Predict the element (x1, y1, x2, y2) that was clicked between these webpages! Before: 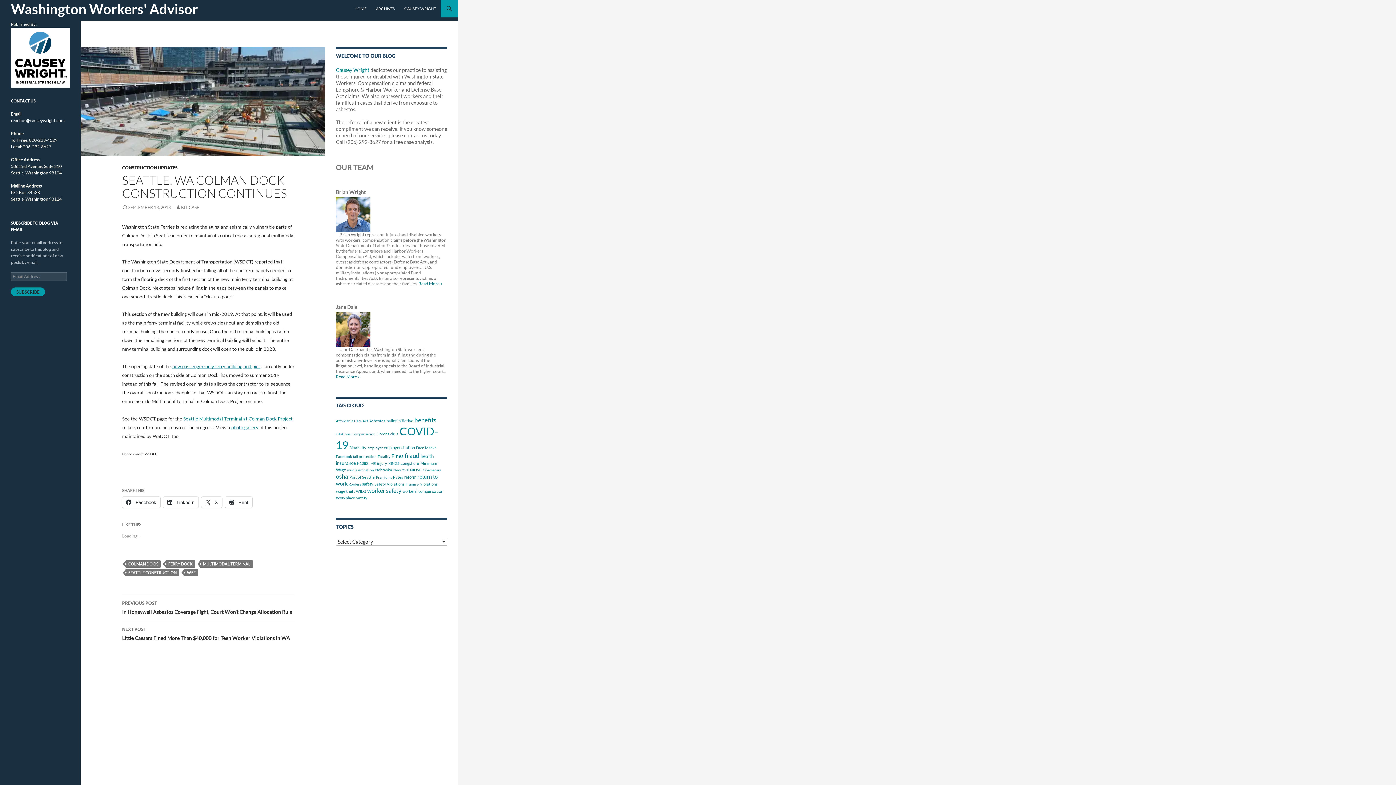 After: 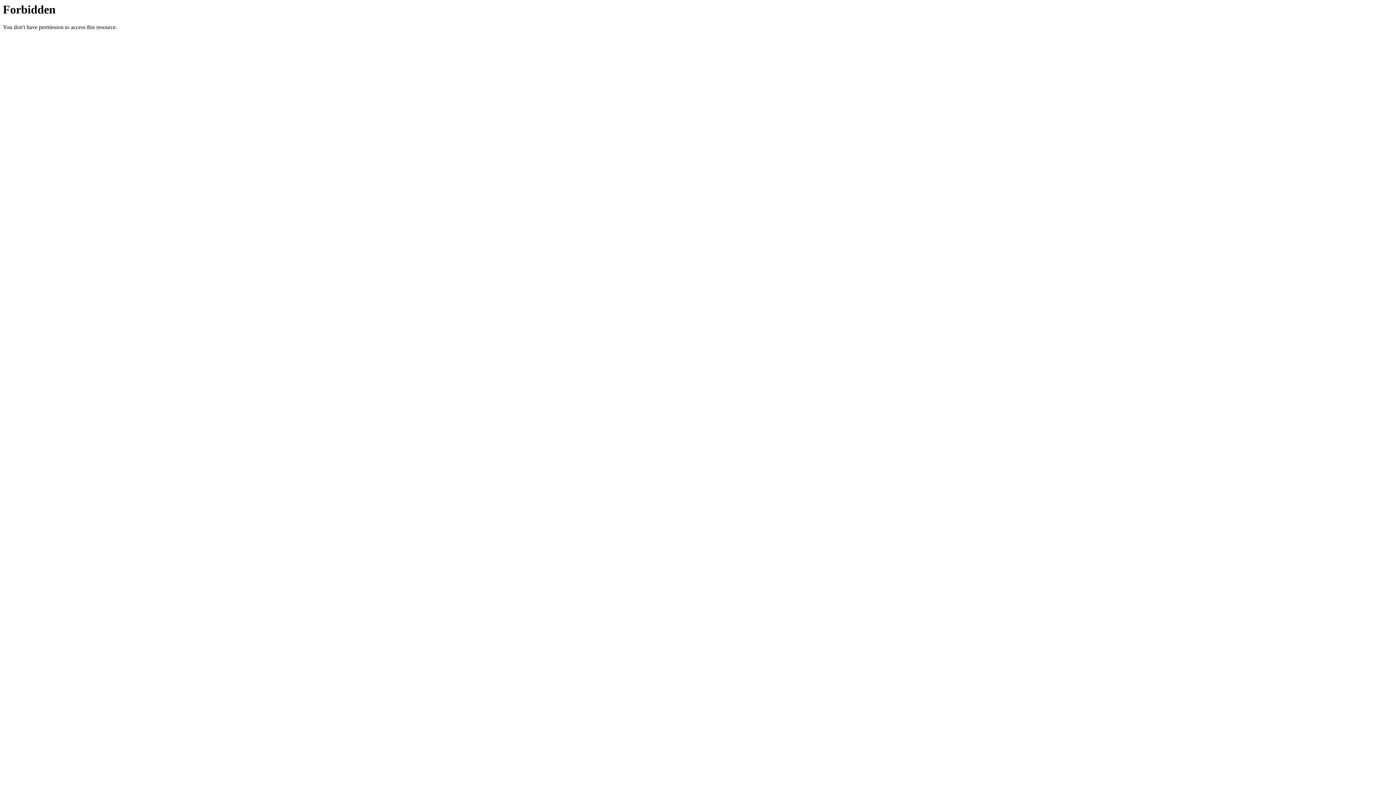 Action: label: Read More » bbox: (418, 281, 442, 286)